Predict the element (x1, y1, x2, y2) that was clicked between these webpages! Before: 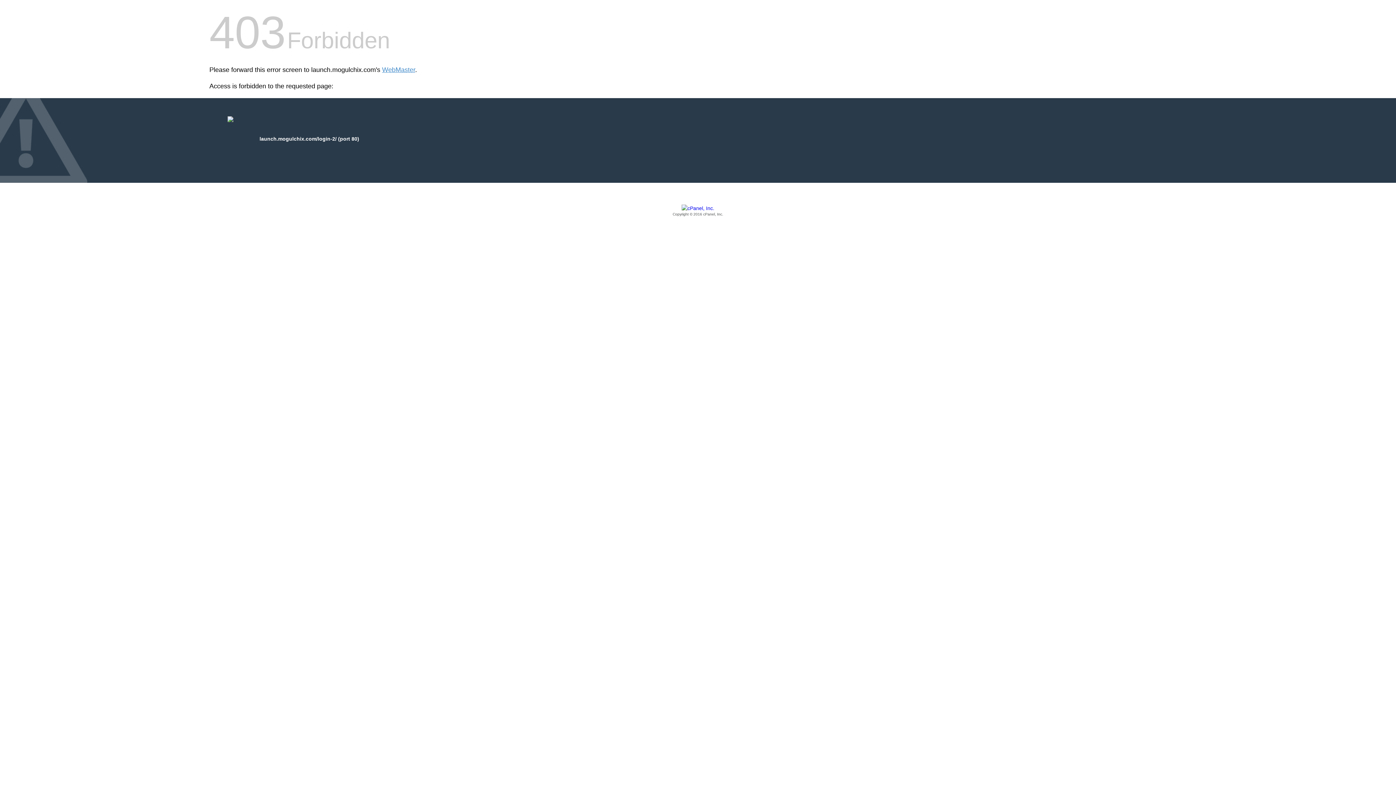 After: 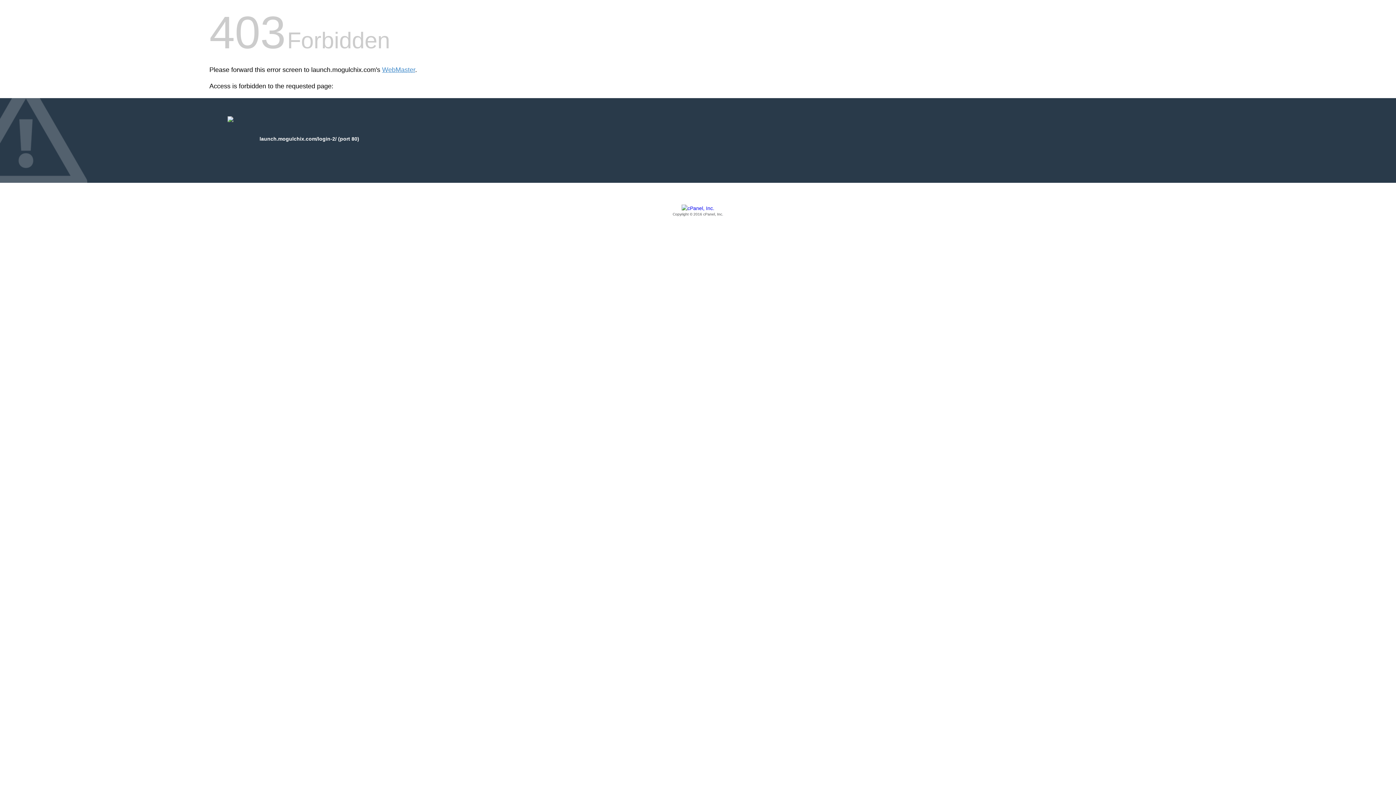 Action: bbox: (209, 205, 1186, 217) label: Copyright © 2016 cPanel, Inc.